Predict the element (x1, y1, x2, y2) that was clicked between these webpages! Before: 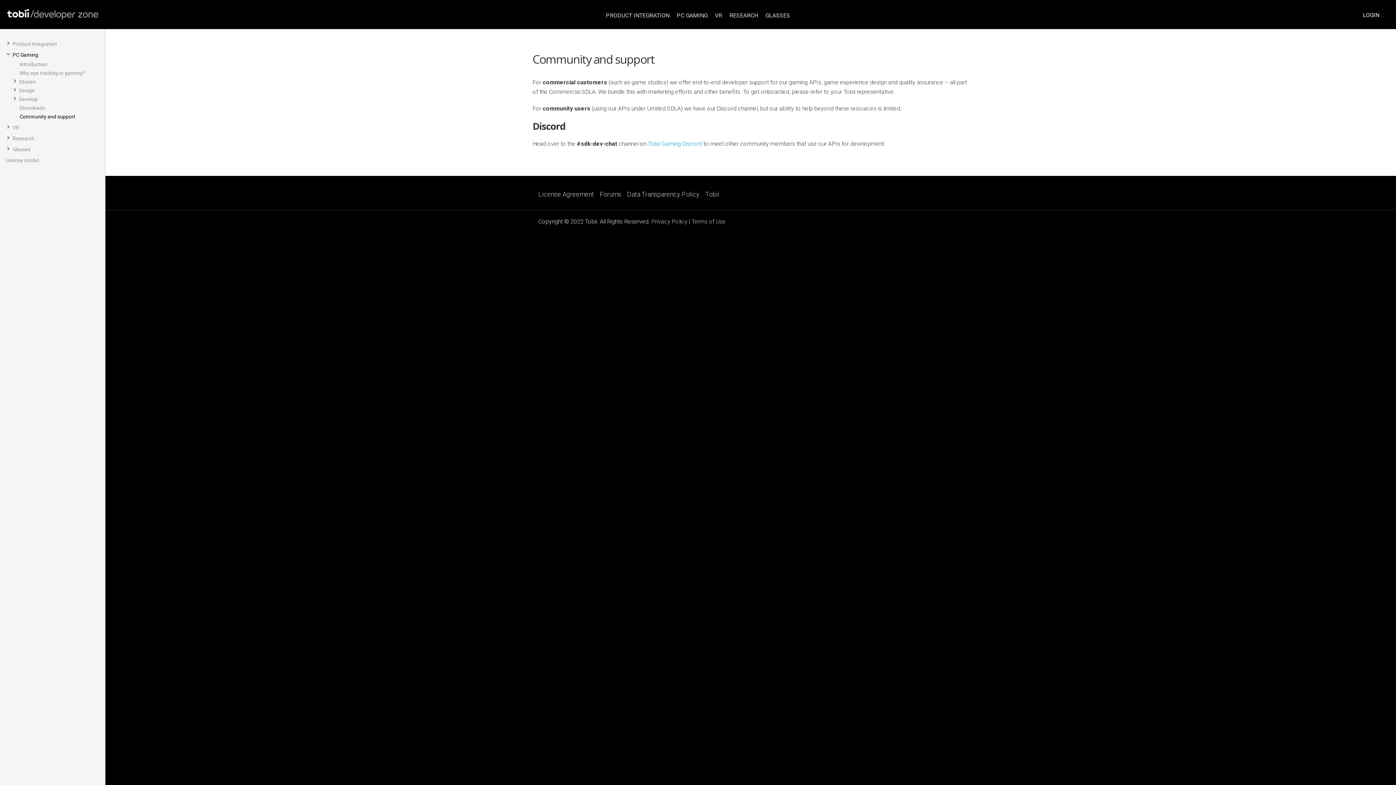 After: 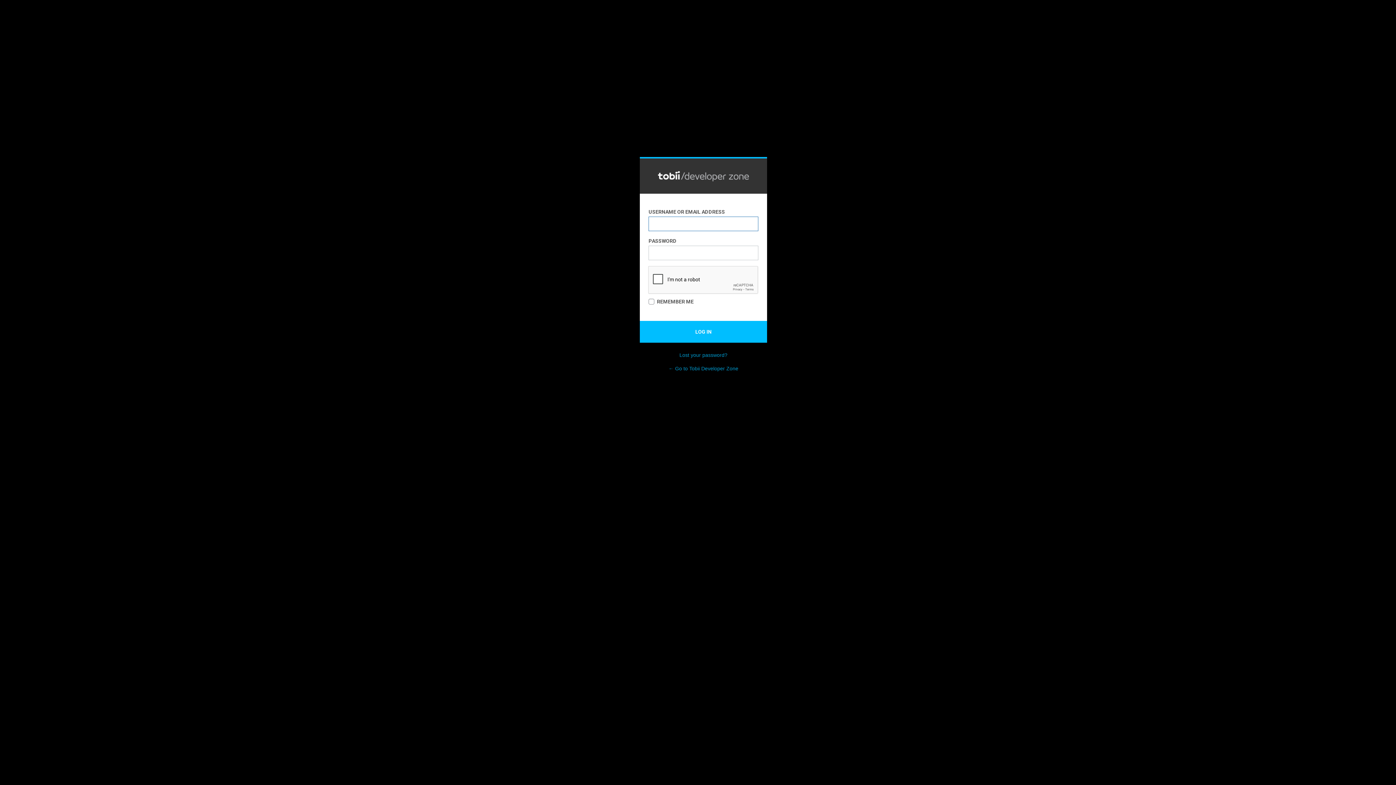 Action: bbox: (1353, 8, 1389, 21) label: LOGIN